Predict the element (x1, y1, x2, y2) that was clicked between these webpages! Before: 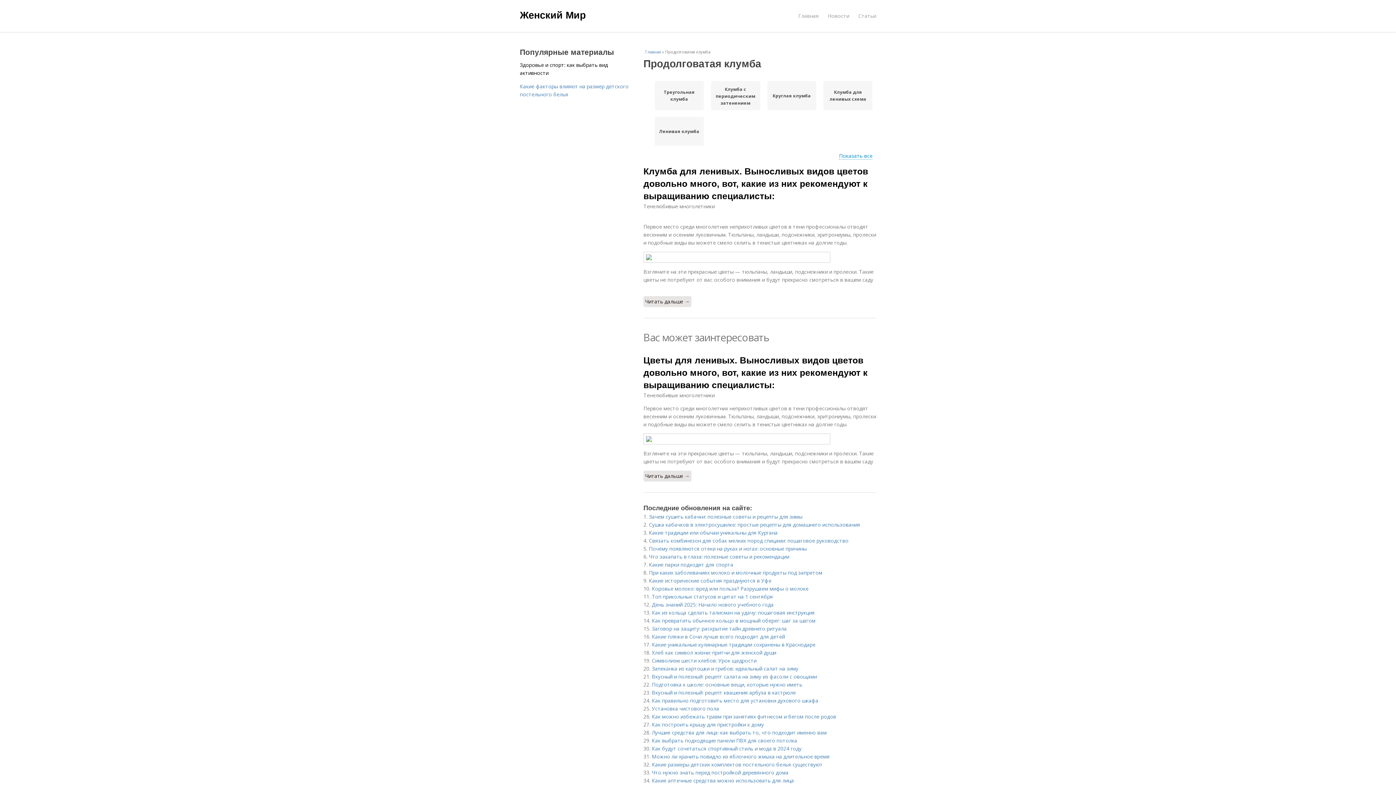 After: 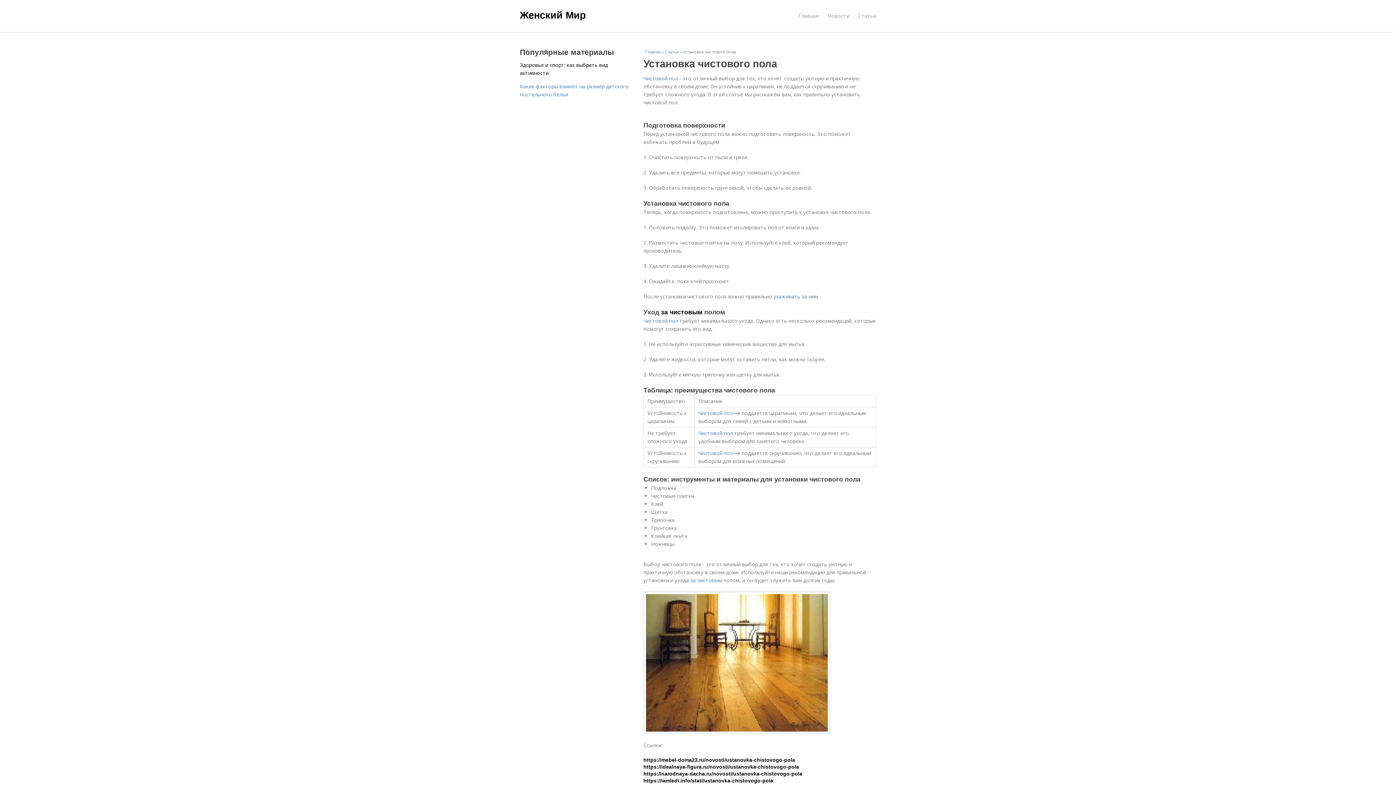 Action: label: Установка чистового пола bbox: (652, 705, 719, 712)